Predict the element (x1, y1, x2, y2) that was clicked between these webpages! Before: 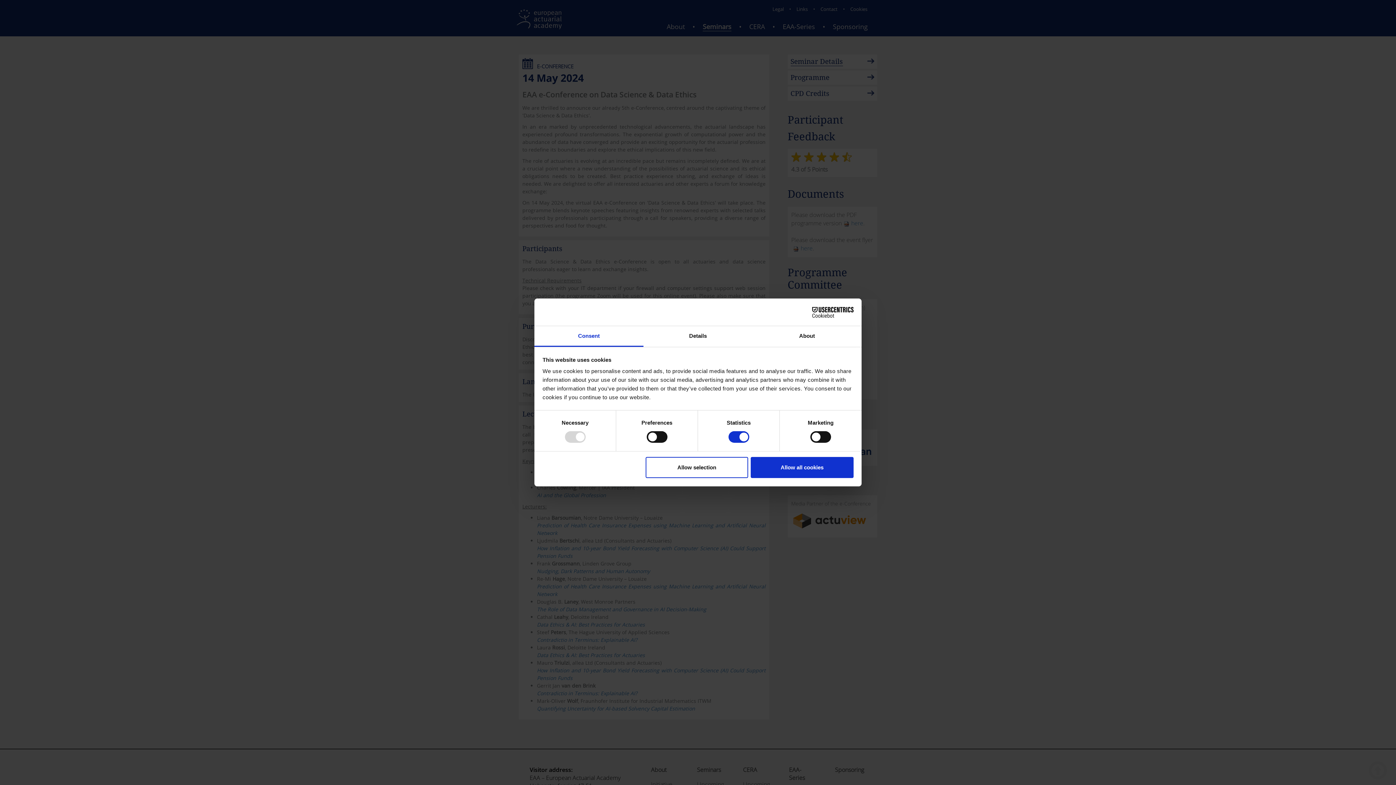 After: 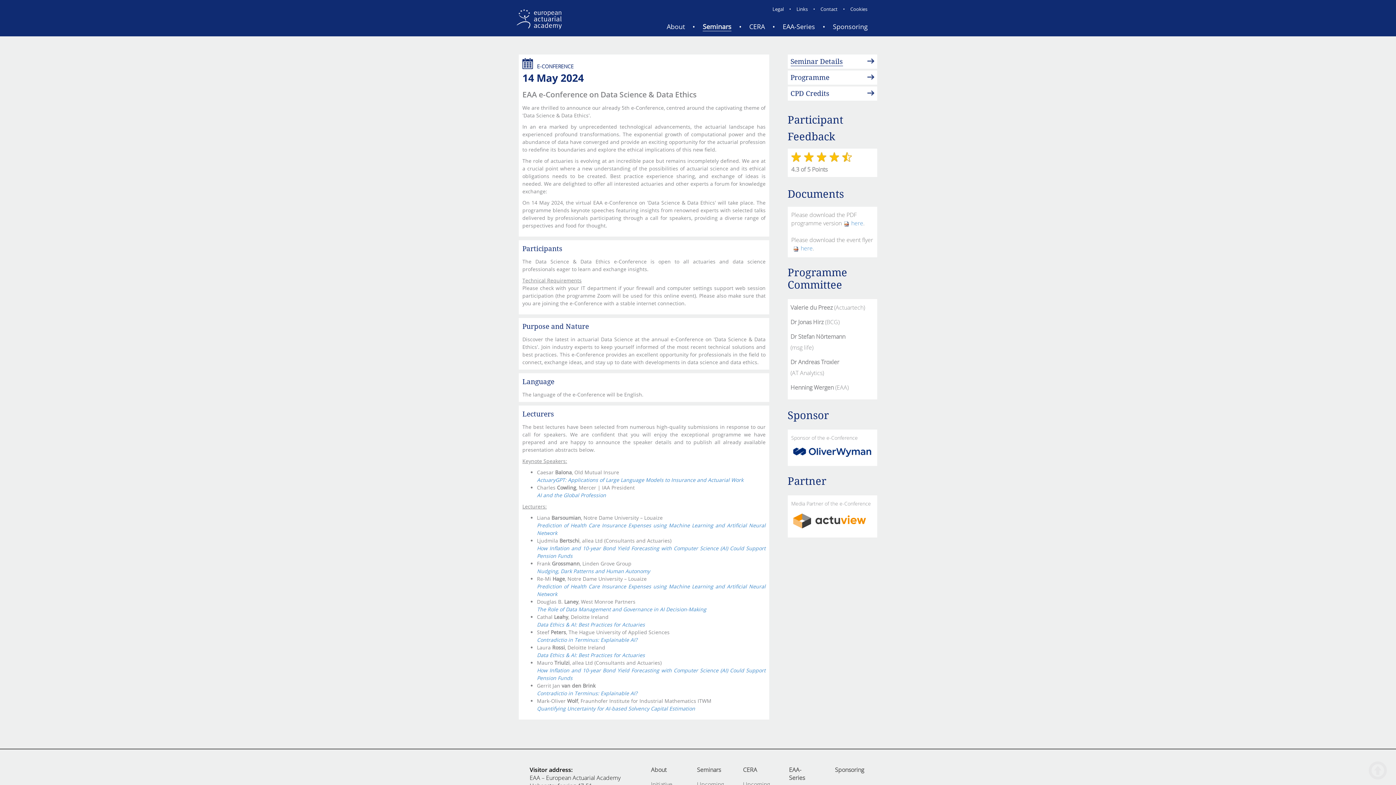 Action: label: Allow all cookies bbox: (751, 457, 853, 478)